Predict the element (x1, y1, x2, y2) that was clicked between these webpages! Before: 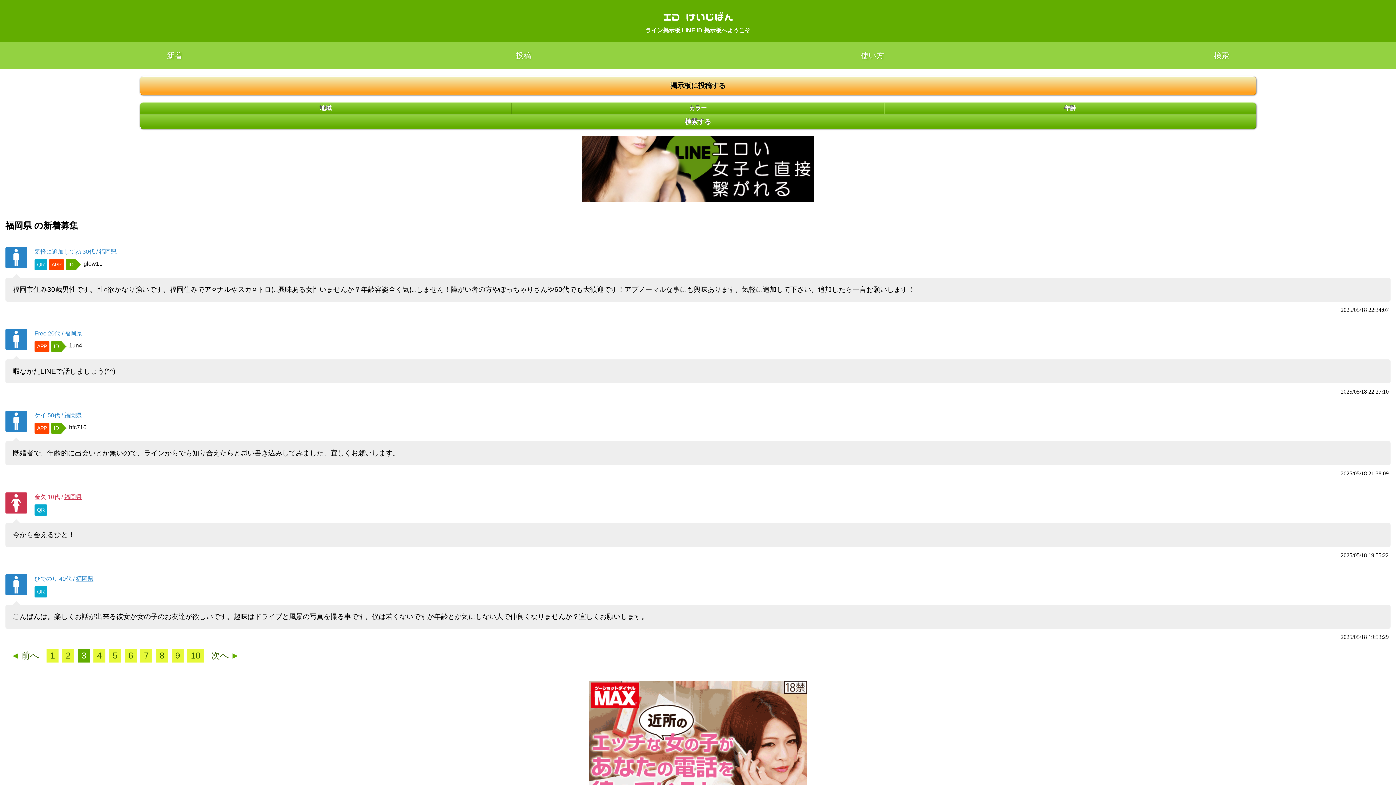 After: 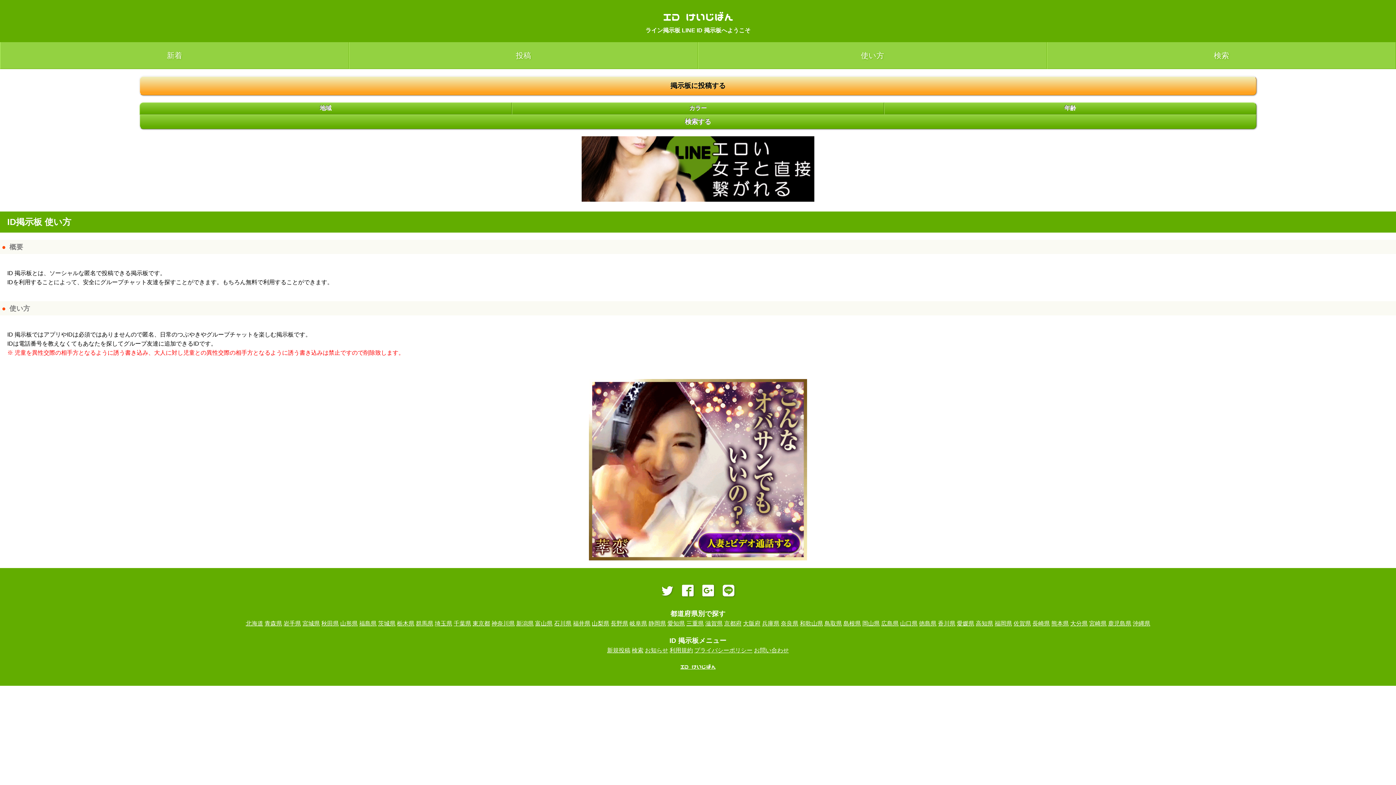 Action: bbox: (698, 42, 1047, 69) label: 使い方